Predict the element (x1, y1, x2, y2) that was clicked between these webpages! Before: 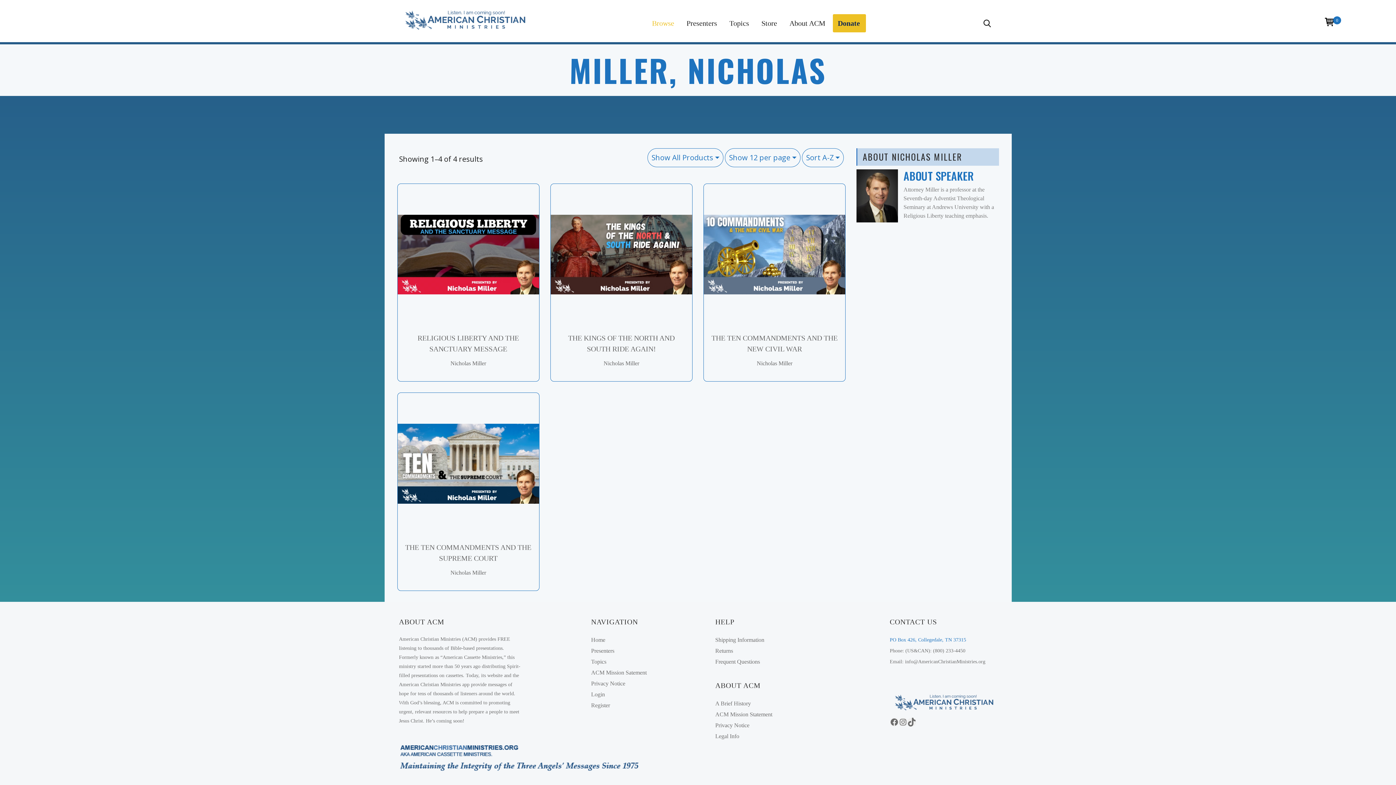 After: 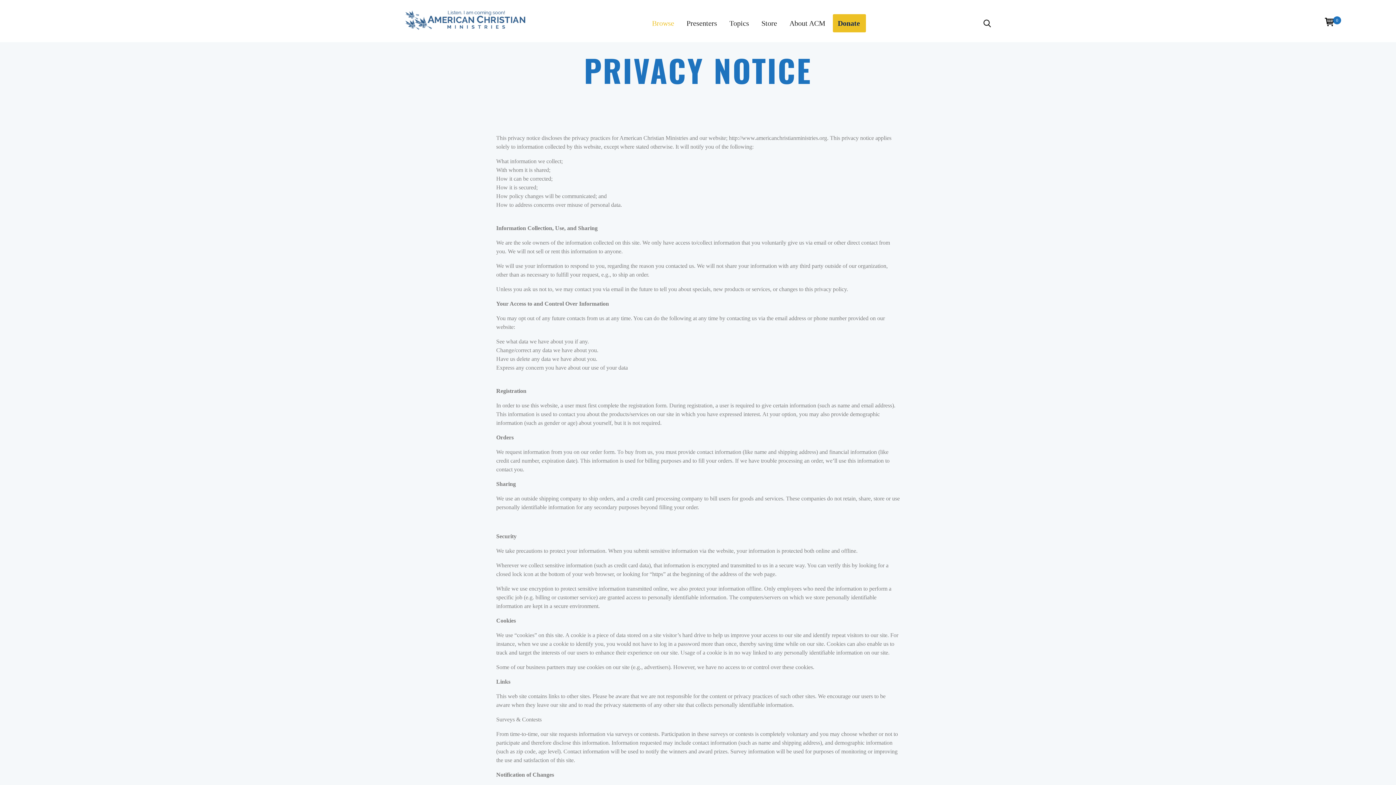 Action: bbox: (715, 722, 749, 728) label: Privacy Notice